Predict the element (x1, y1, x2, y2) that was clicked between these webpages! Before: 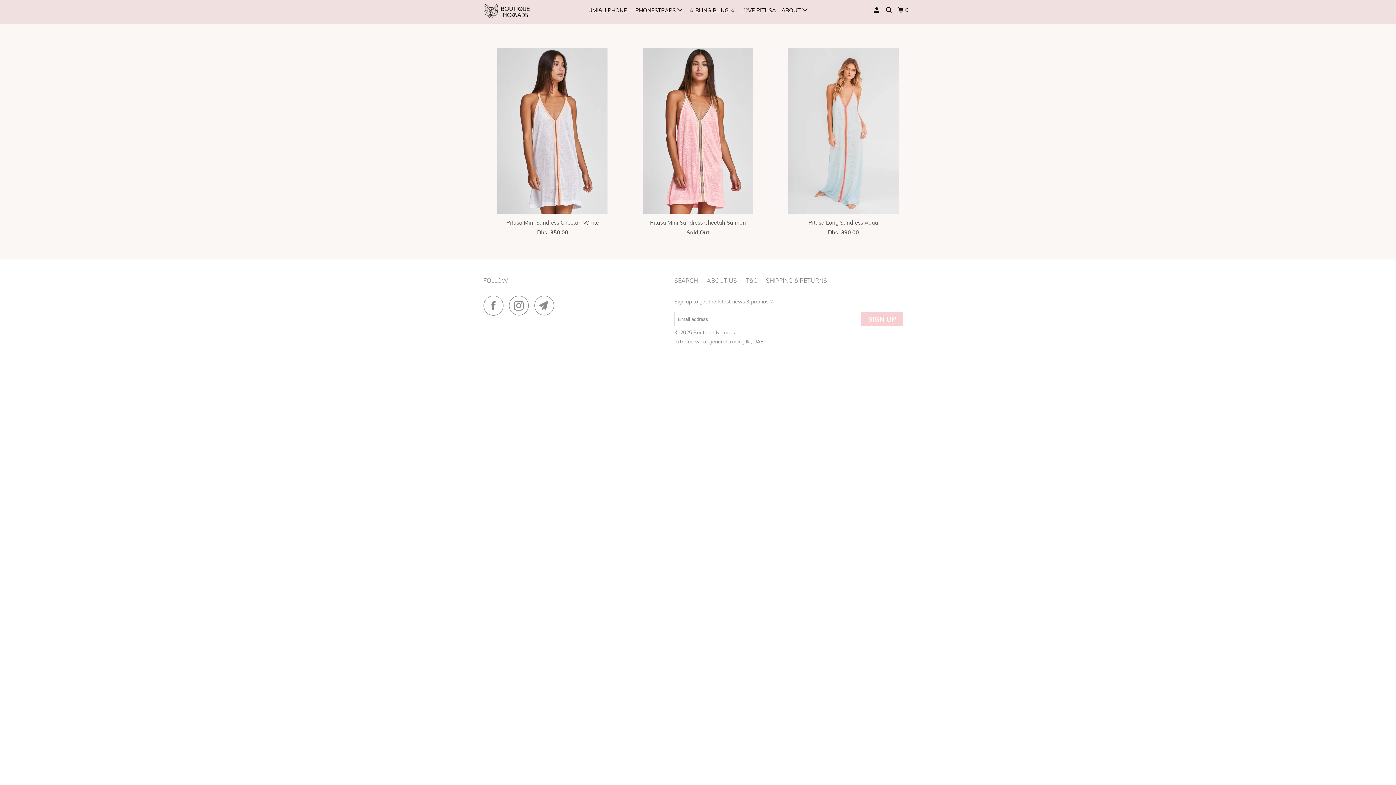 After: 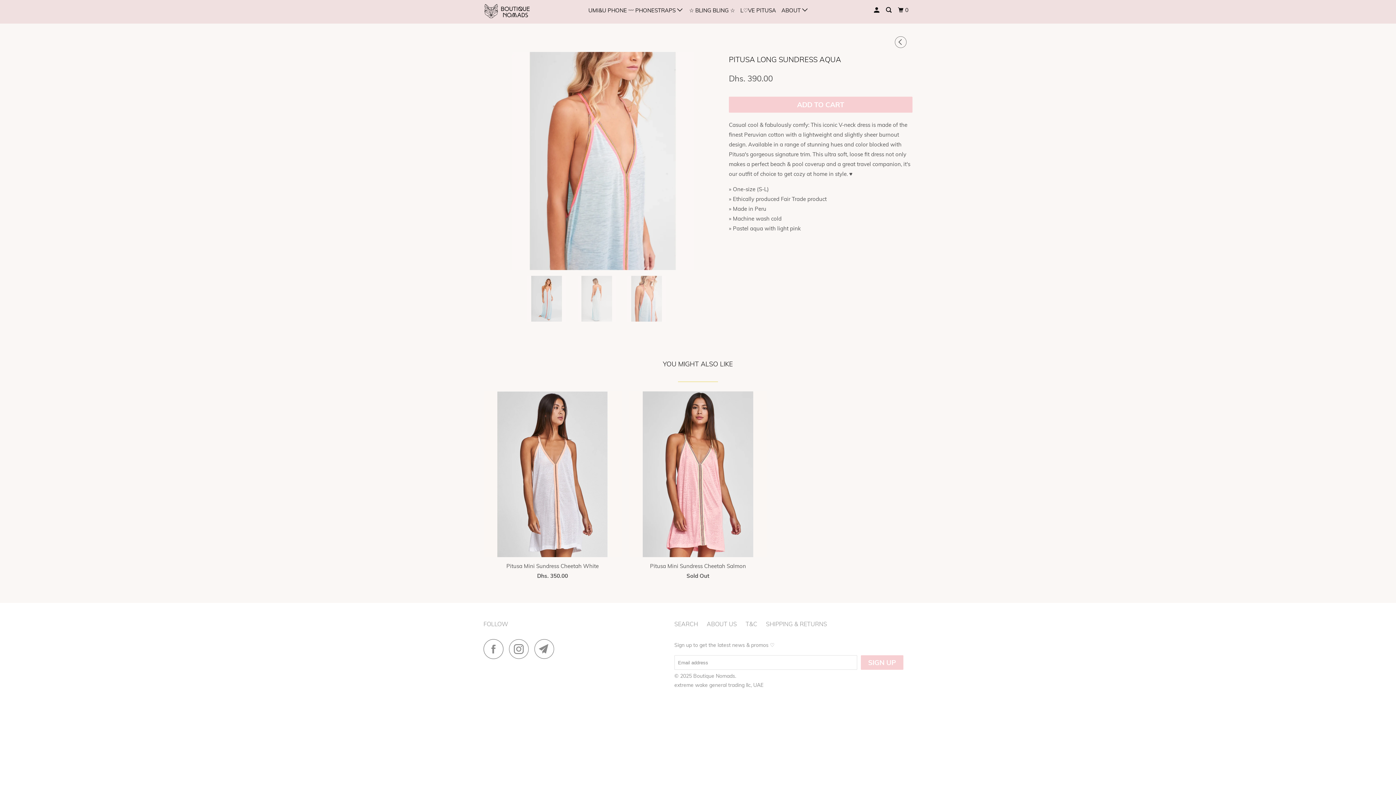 Action: label: Pitusa Long Sundress Aqua
Dhs. 390.00 bbox: (774, 48, 912, 240)